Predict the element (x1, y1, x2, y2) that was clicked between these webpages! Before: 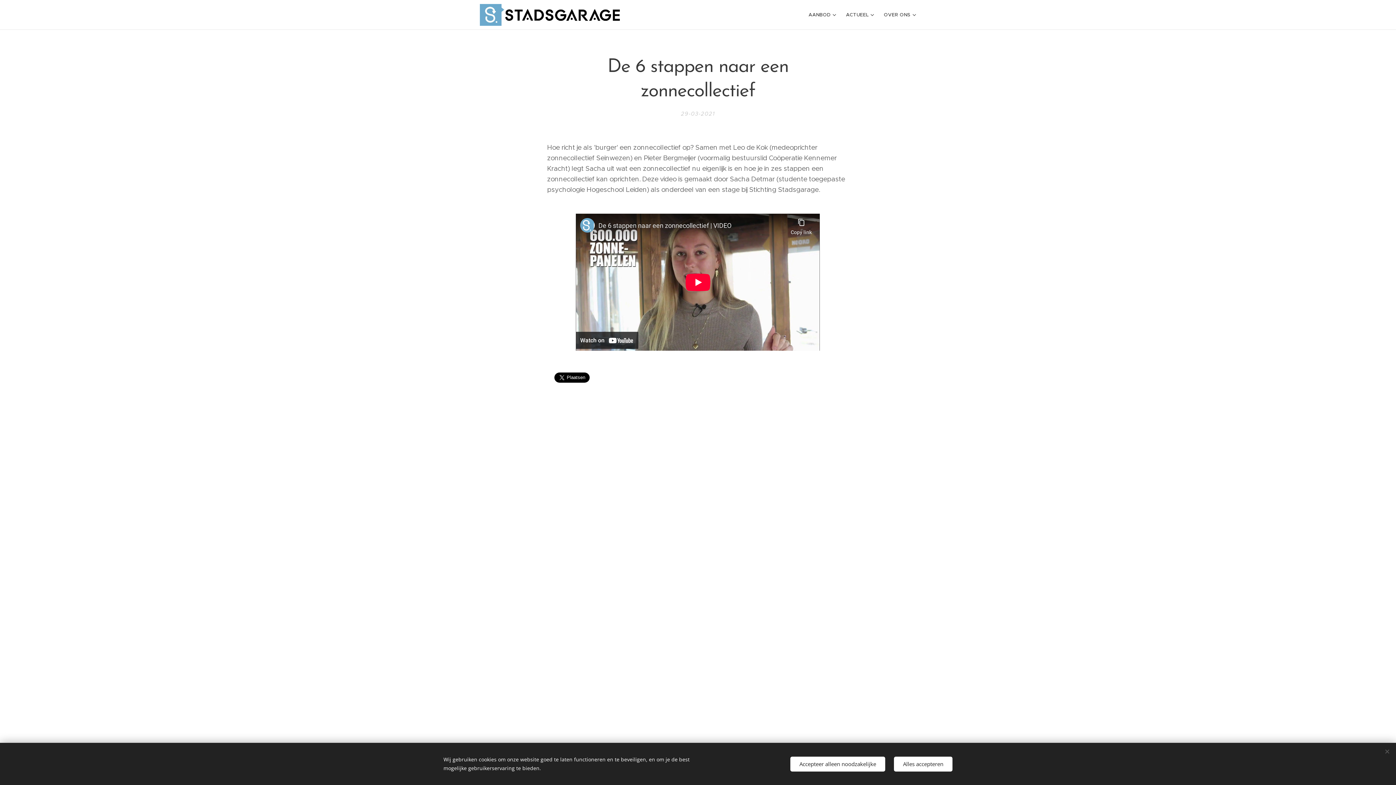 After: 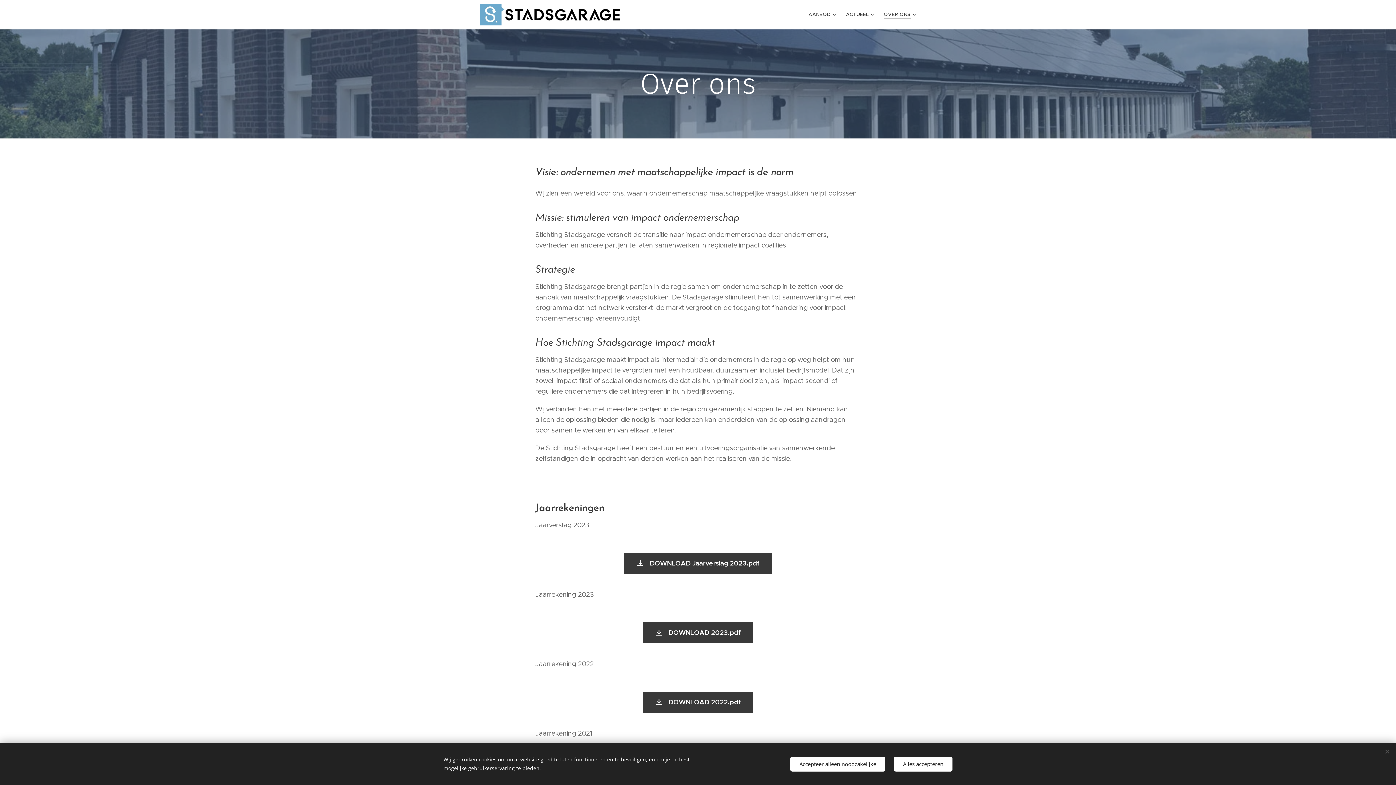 Action: bbox: (878, 5, 916, 24) label: OVER ONS